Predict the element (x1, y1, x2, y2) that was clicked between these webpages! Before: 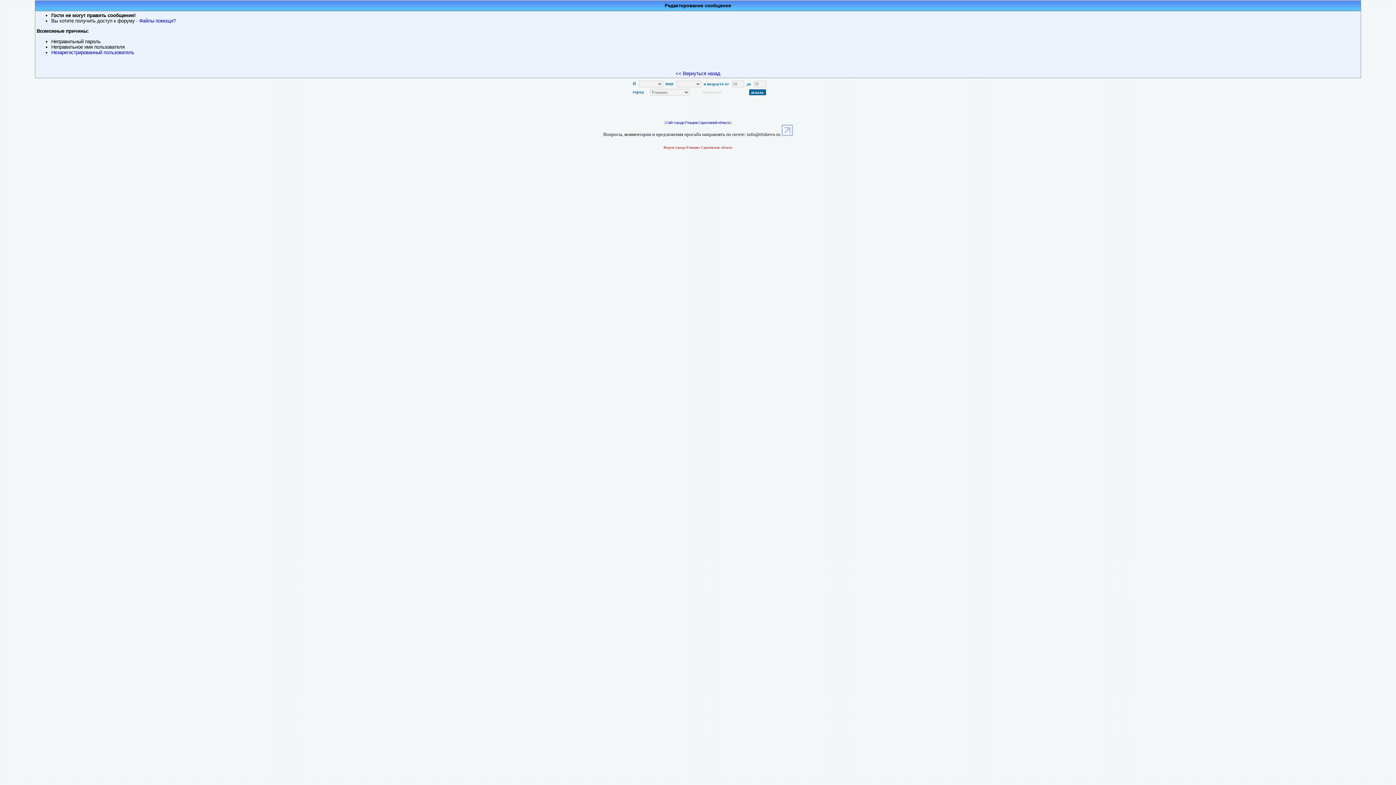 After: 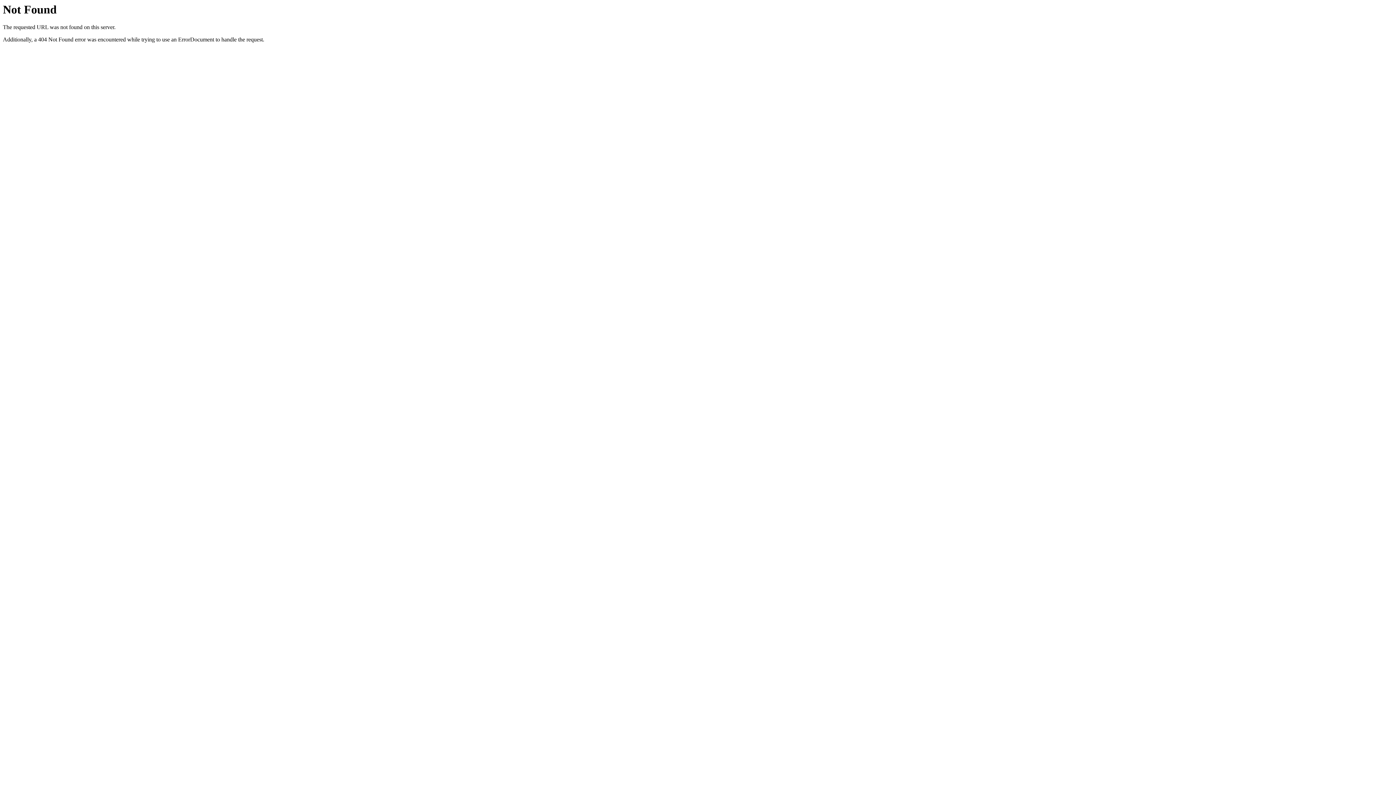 Action: bbox: (51, 49, 134, 55) label: Незарегистрированный пользователь